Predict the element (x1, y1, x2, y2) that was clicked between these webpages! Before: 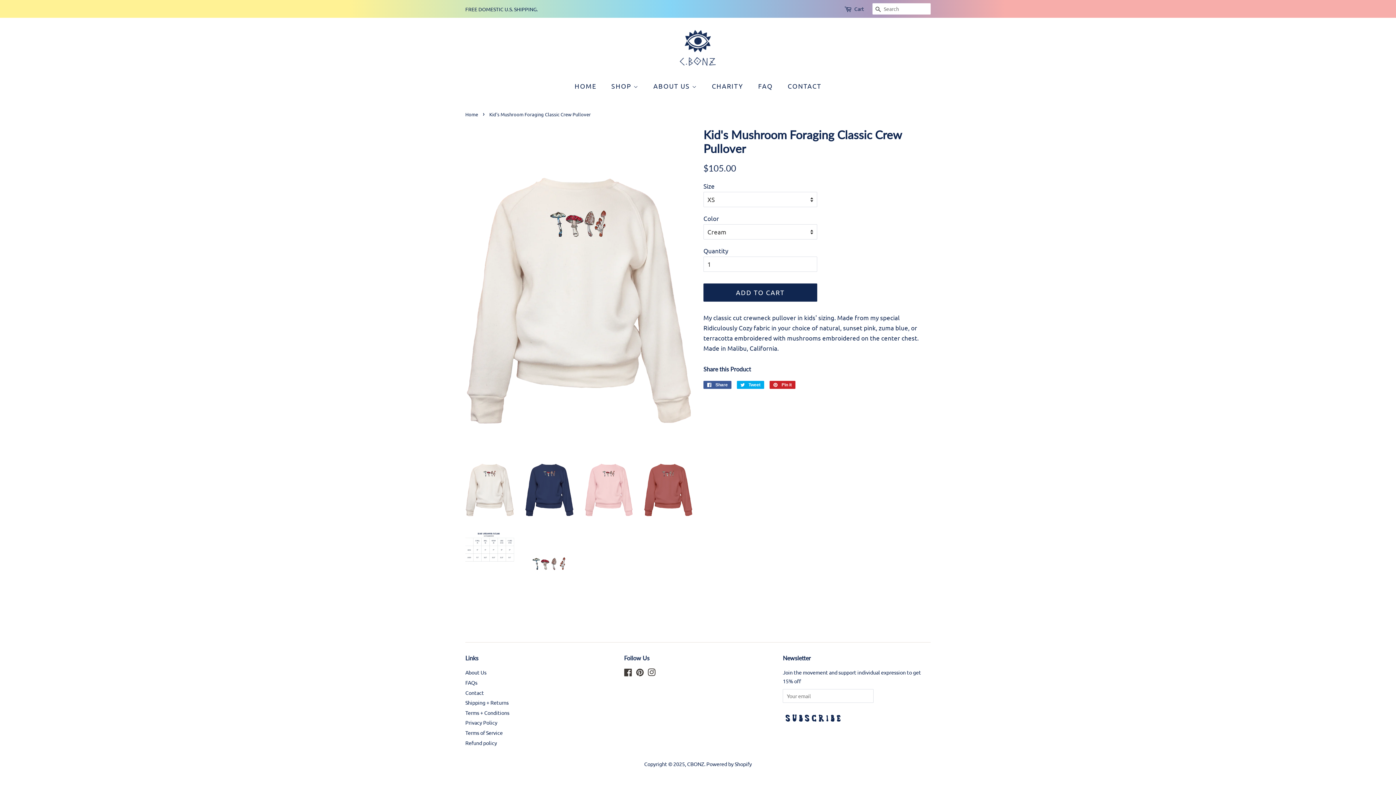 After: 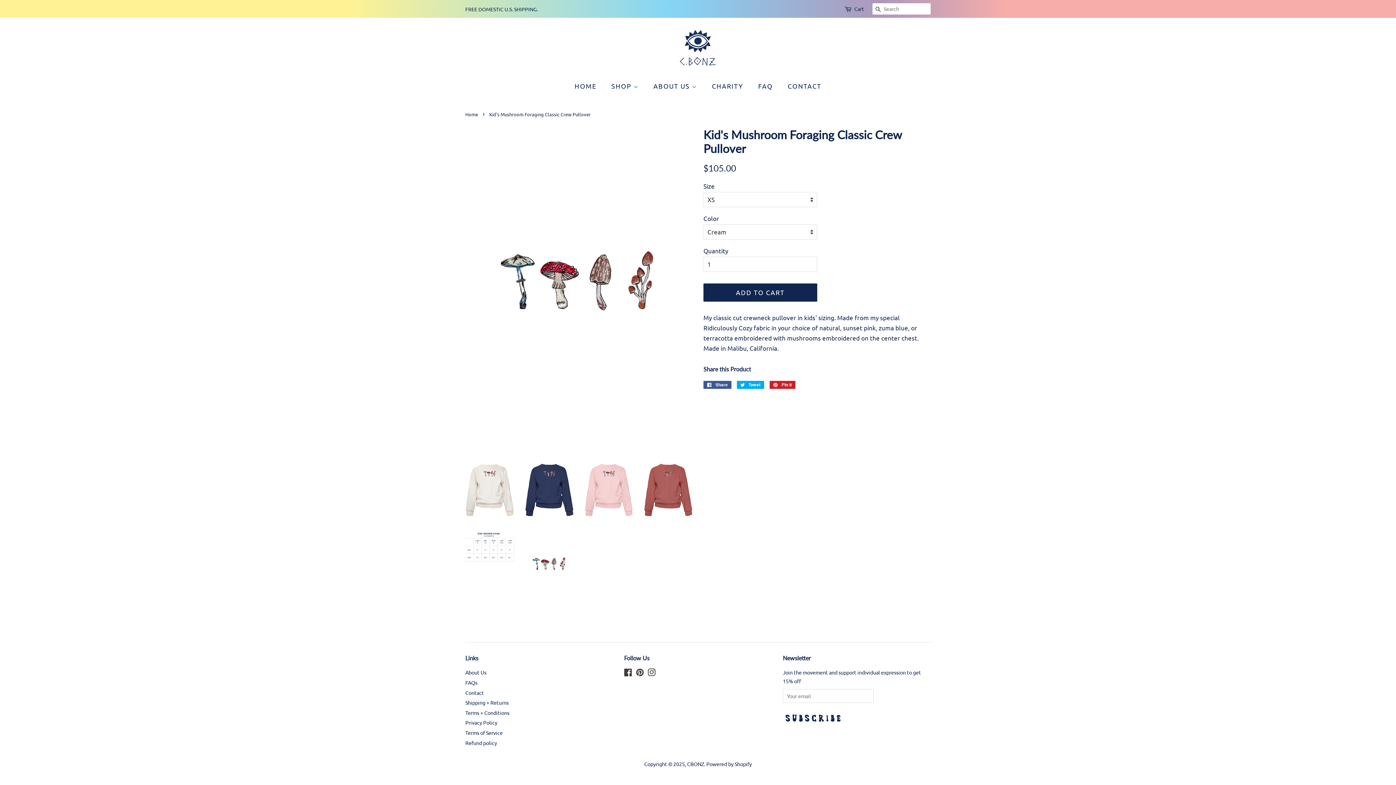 Action: bbox: (525, 531, 573, 598)